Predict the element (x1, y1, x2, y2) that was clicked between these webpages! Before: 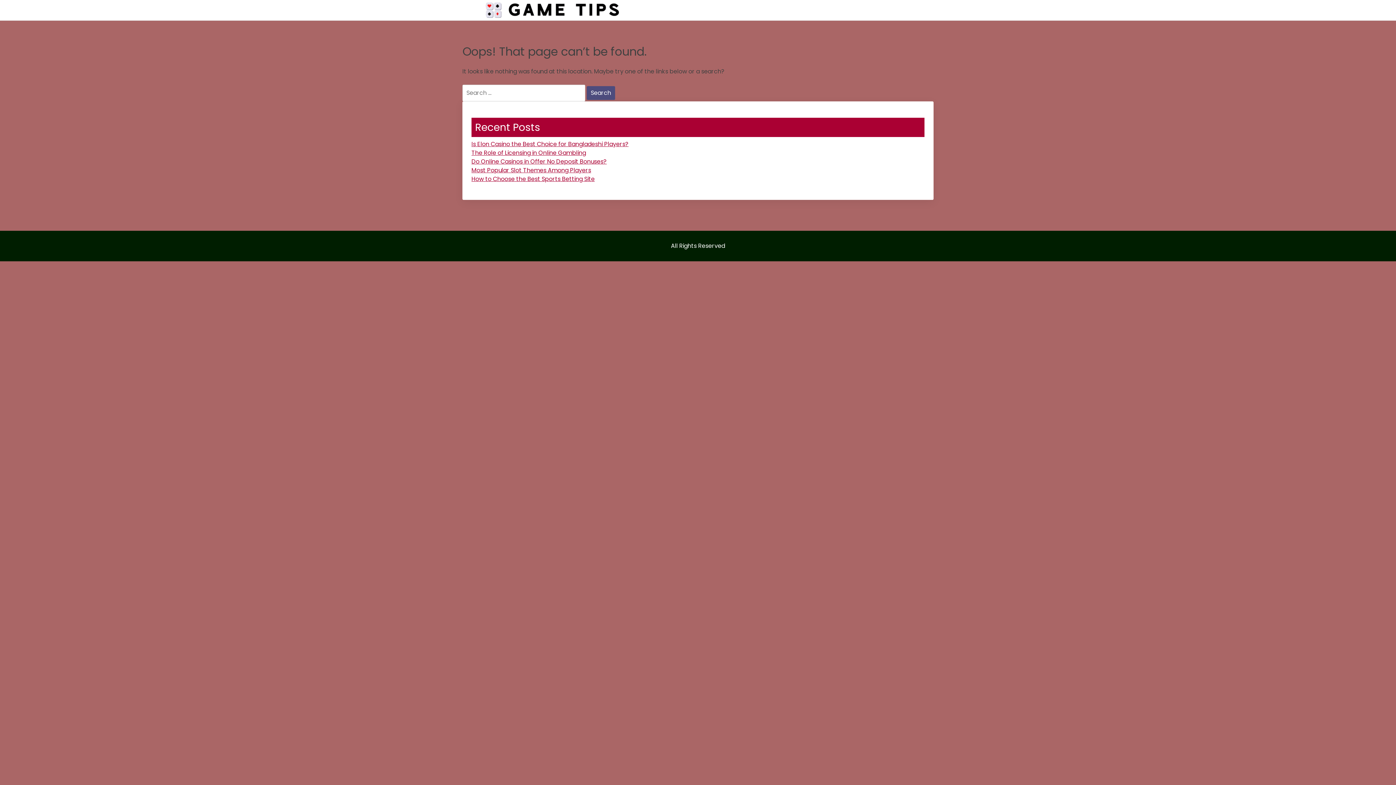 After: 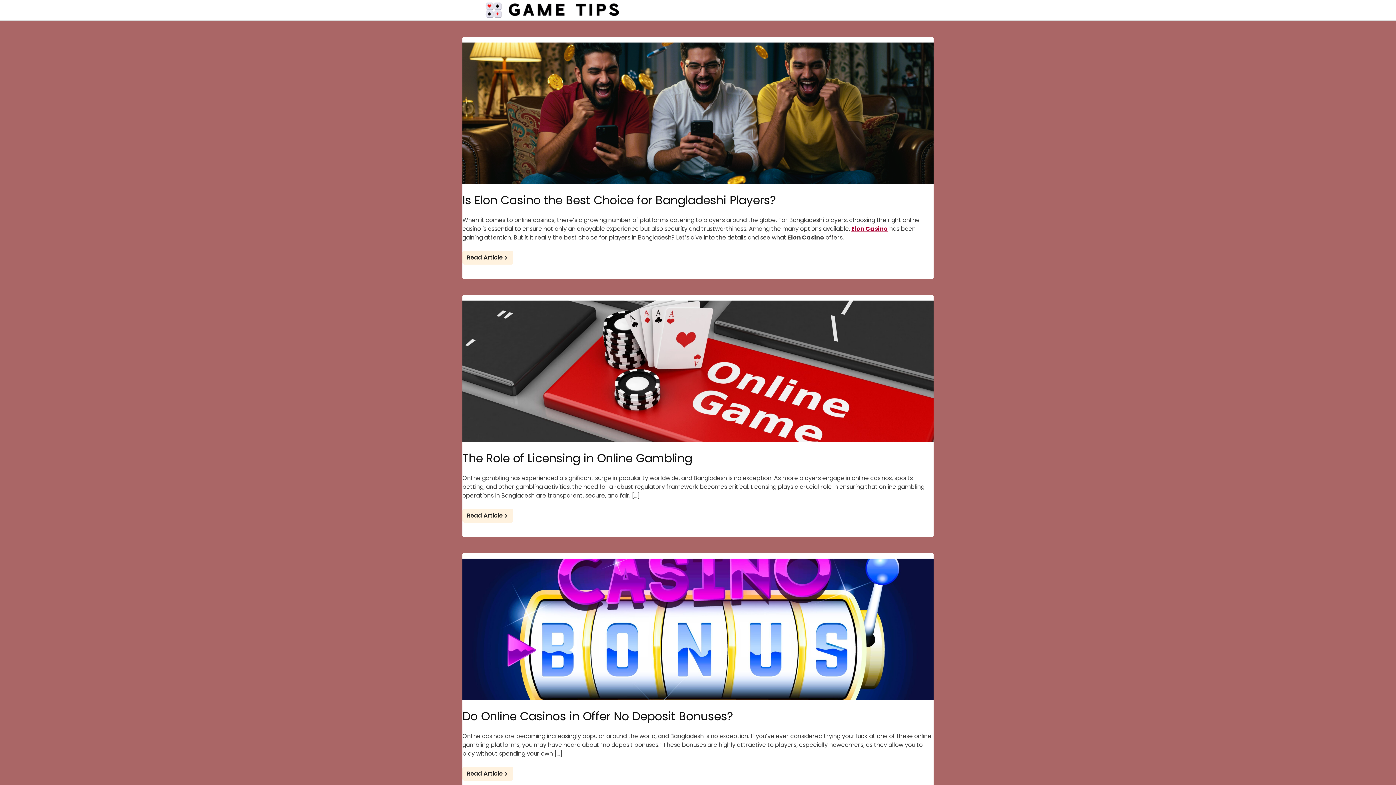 Action: bbox: (485, 1, 619, 18)